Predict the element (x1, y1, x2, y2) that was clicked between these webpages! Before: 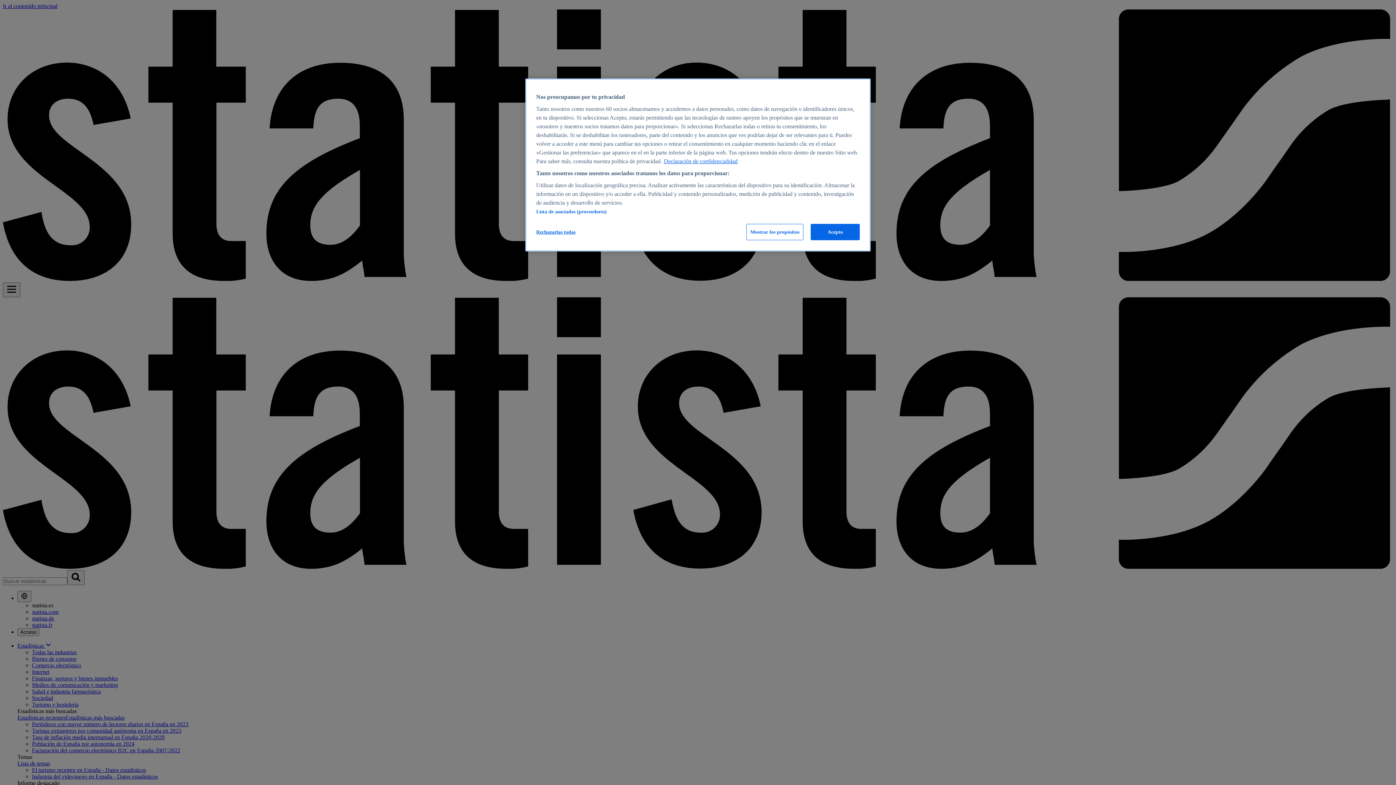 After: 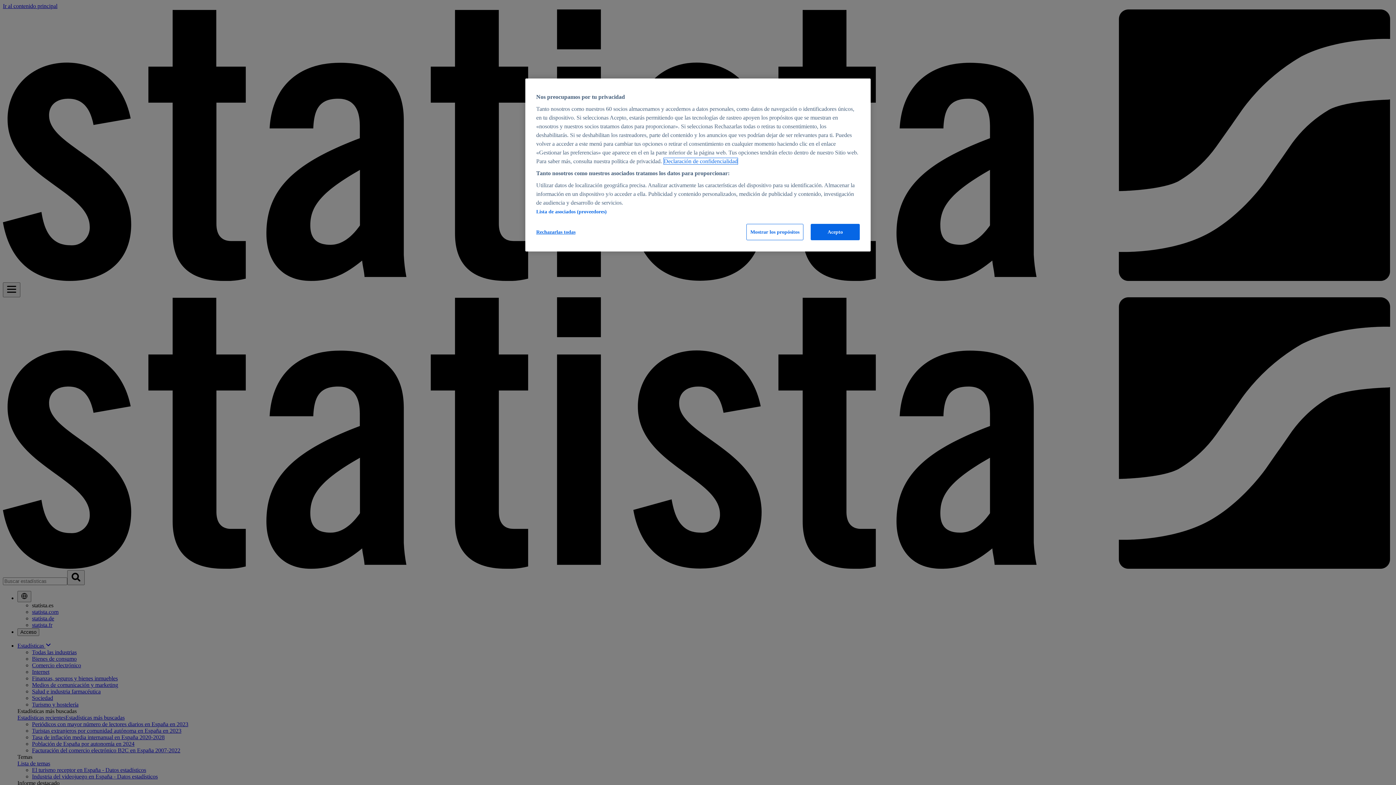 Action: bbox: (664, 158, 737, 164) label: Más información sobre su privacidad, se abre en una nueva pestaña